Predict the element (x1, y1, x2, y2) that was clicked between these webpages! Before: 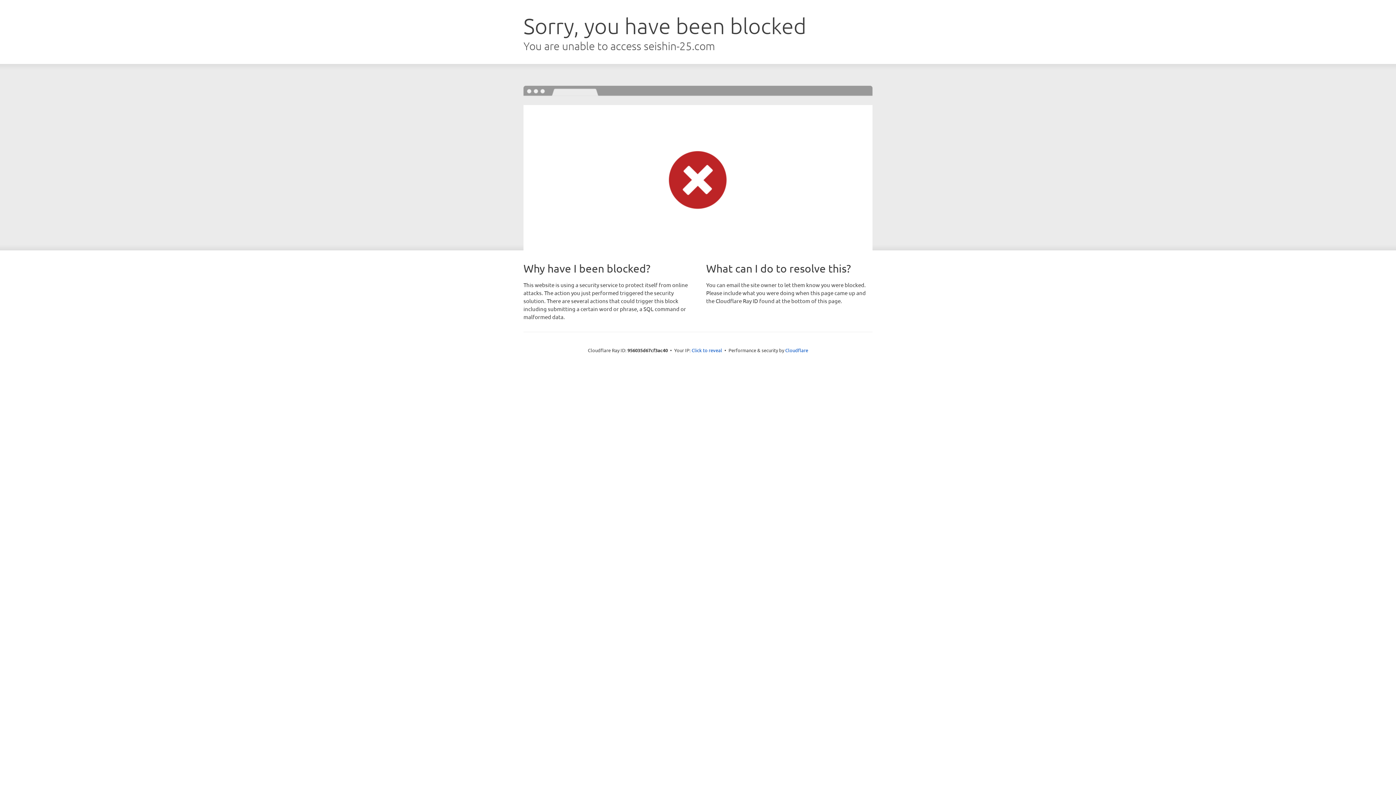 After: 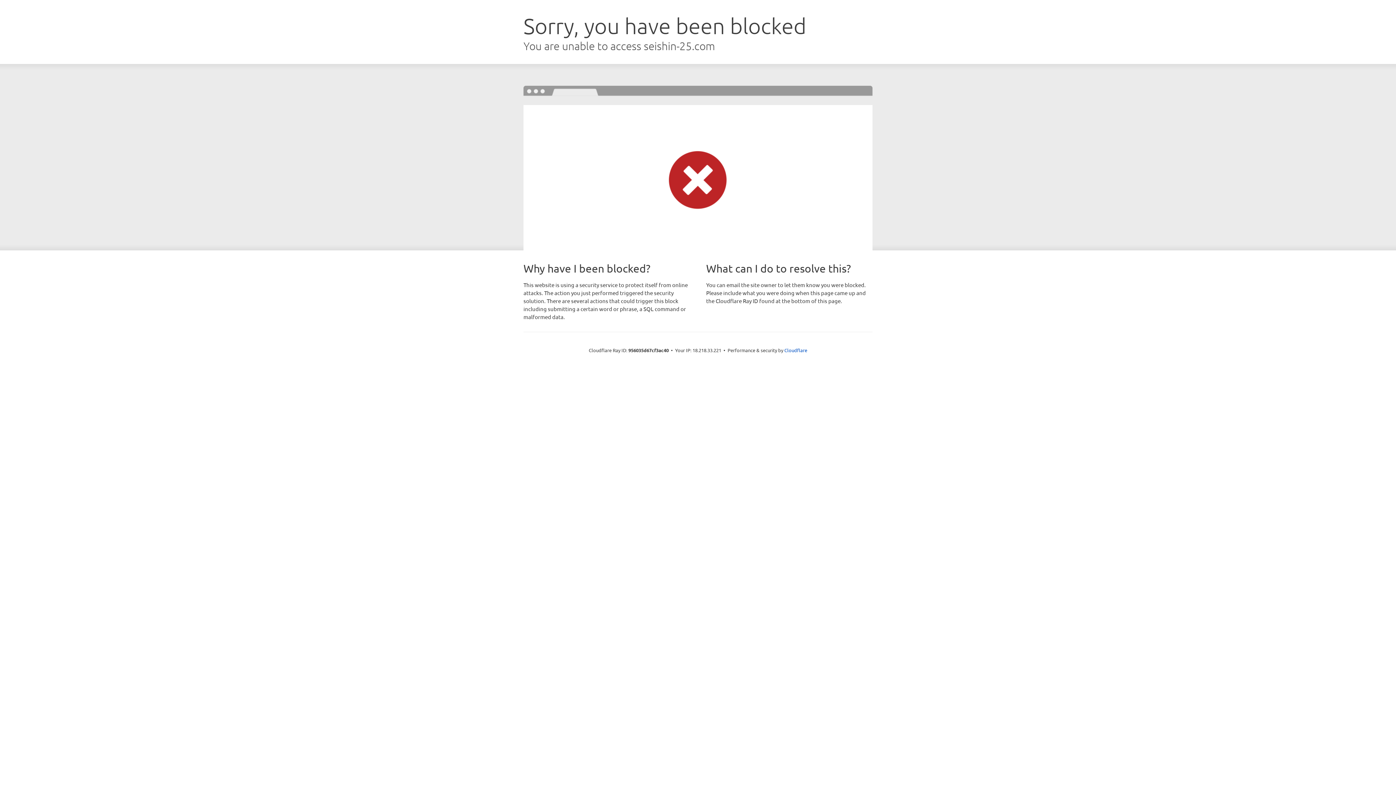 Action: label: Click to reveal bbox: (691, 346, 722, 353)